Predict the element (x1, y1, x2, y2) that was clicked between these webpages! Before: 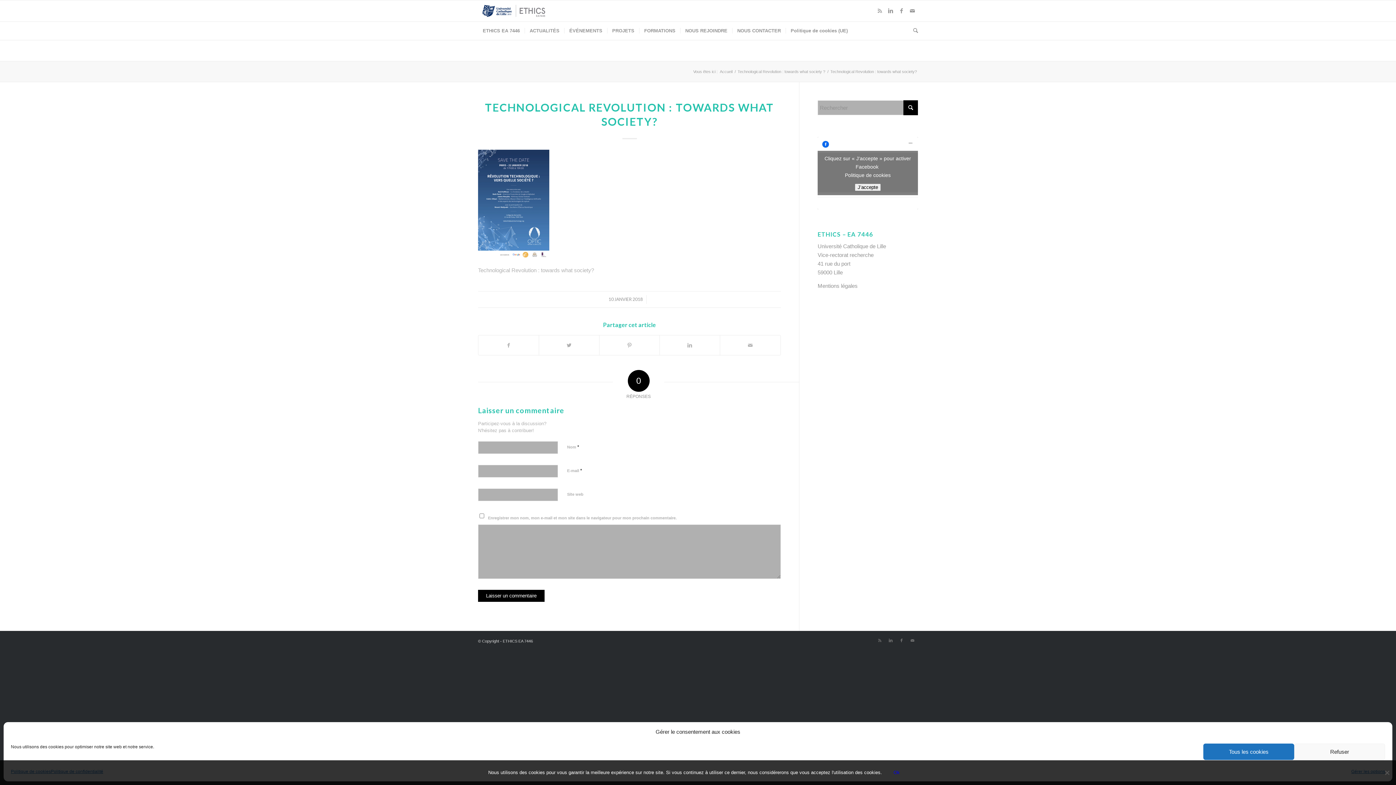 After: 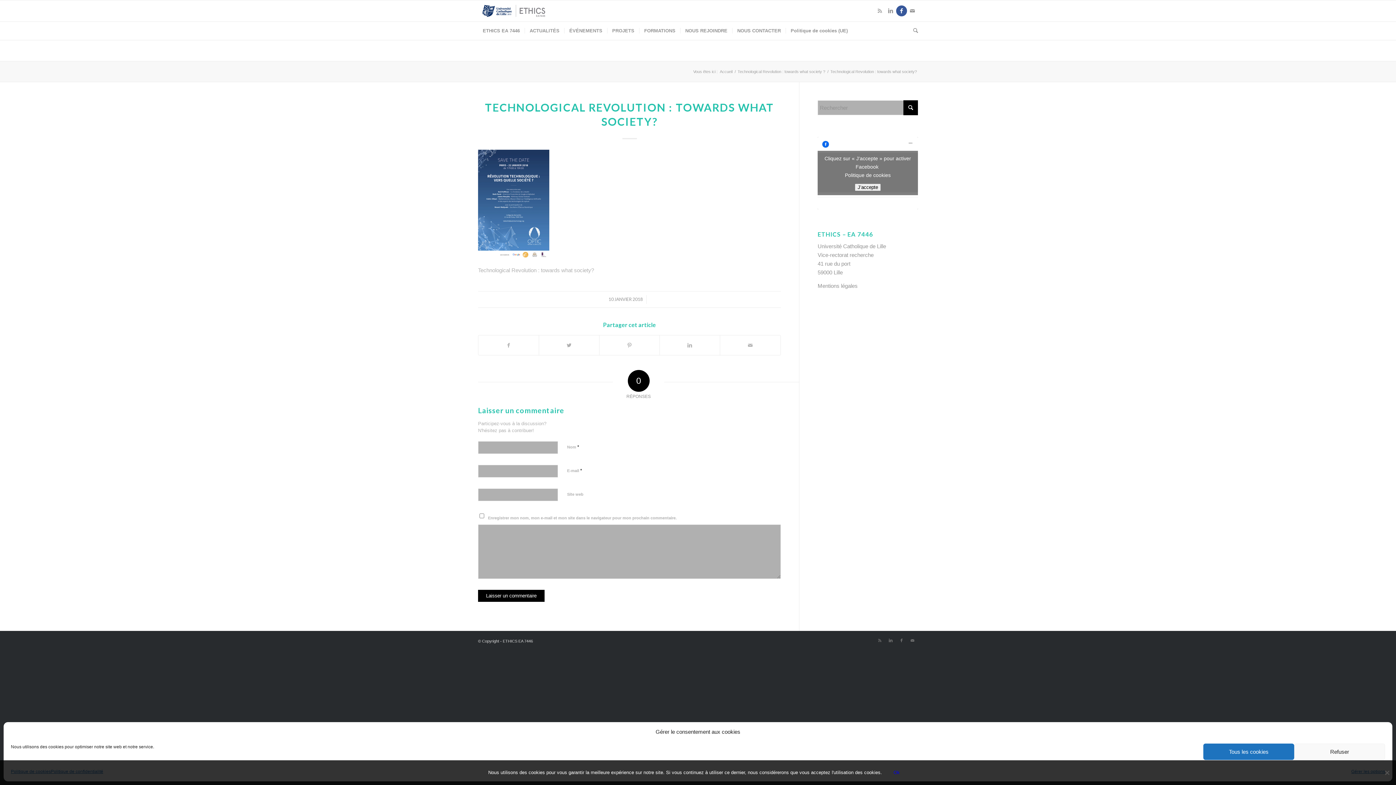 Action: bbox: (896, 5, 907, 16)